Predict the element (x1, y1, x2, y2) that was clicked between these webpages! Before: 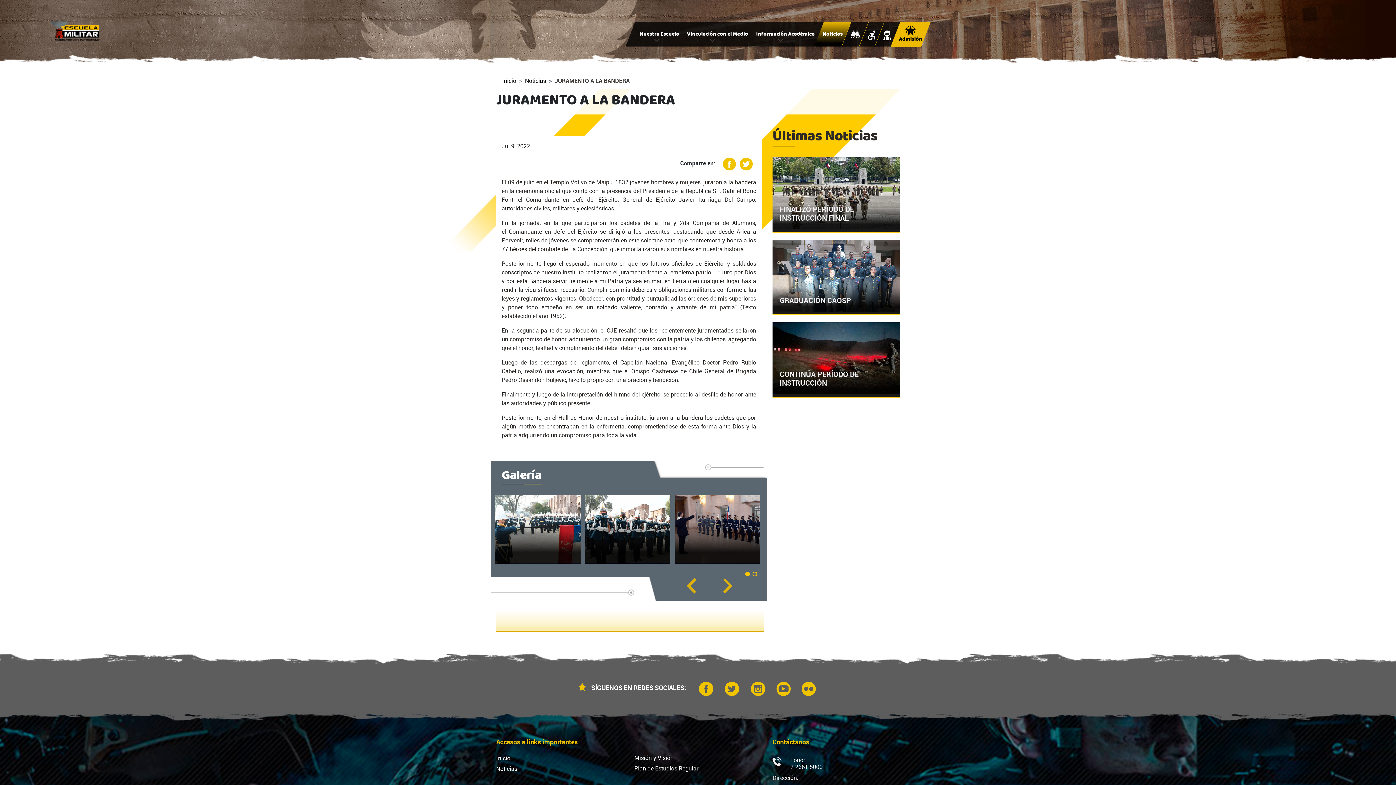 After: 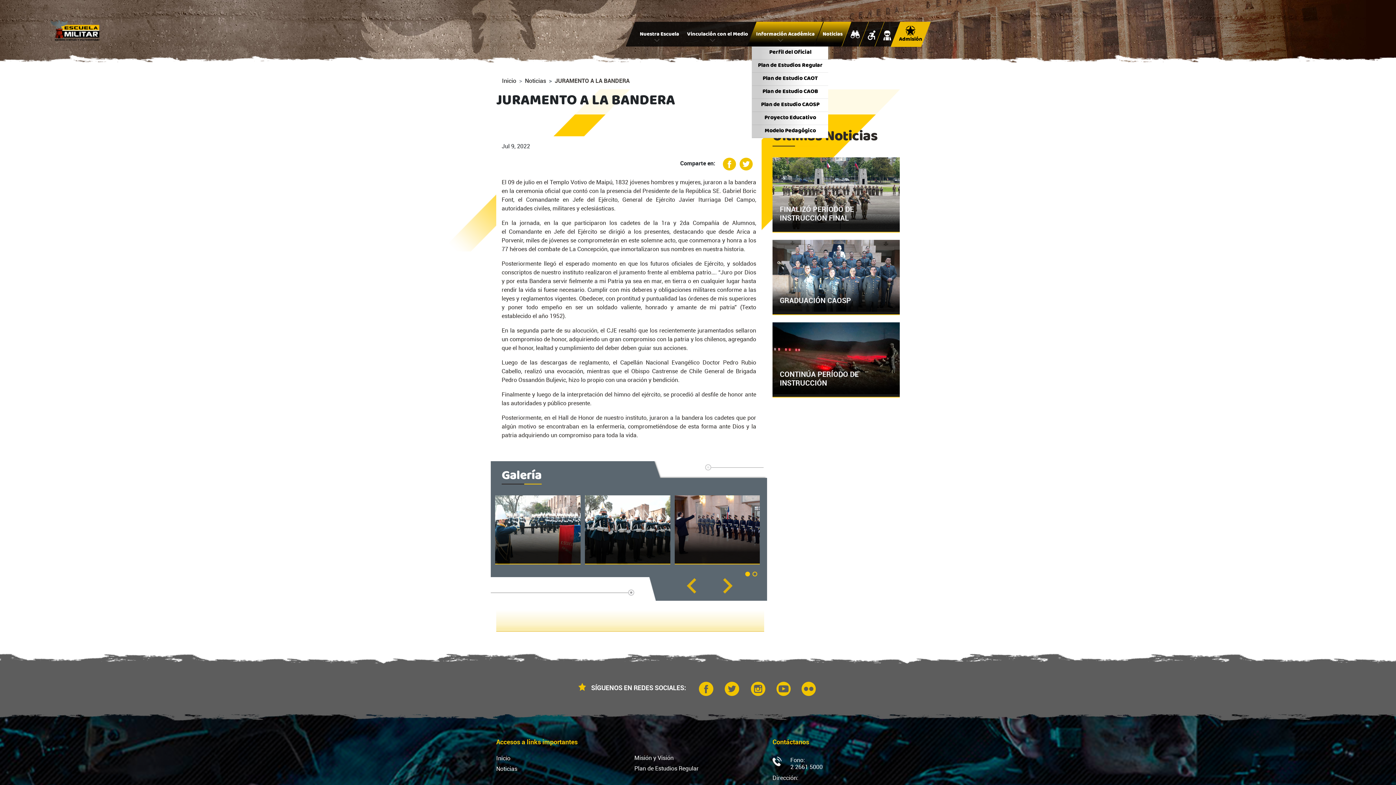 Action: label: Información Académica bbox: (751, 23, 818, 45)